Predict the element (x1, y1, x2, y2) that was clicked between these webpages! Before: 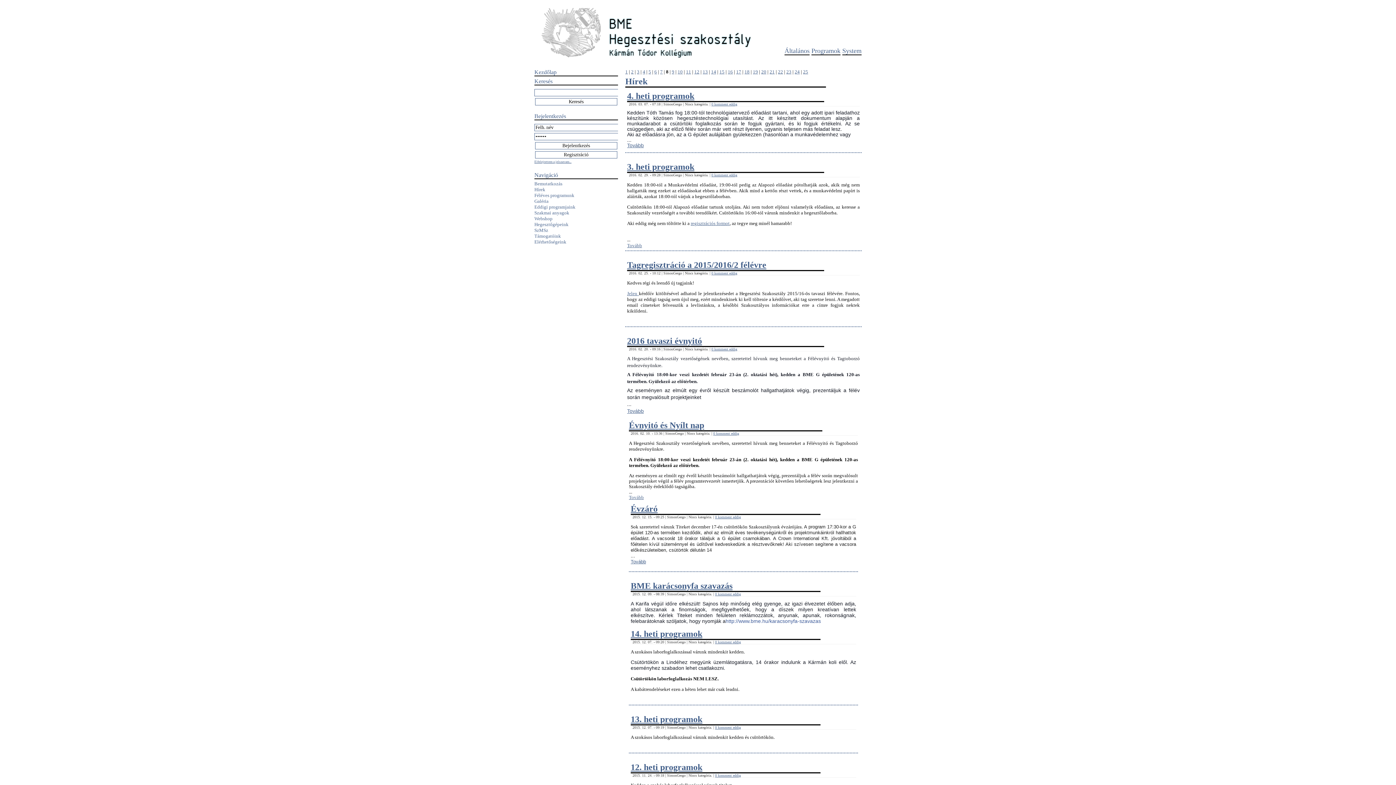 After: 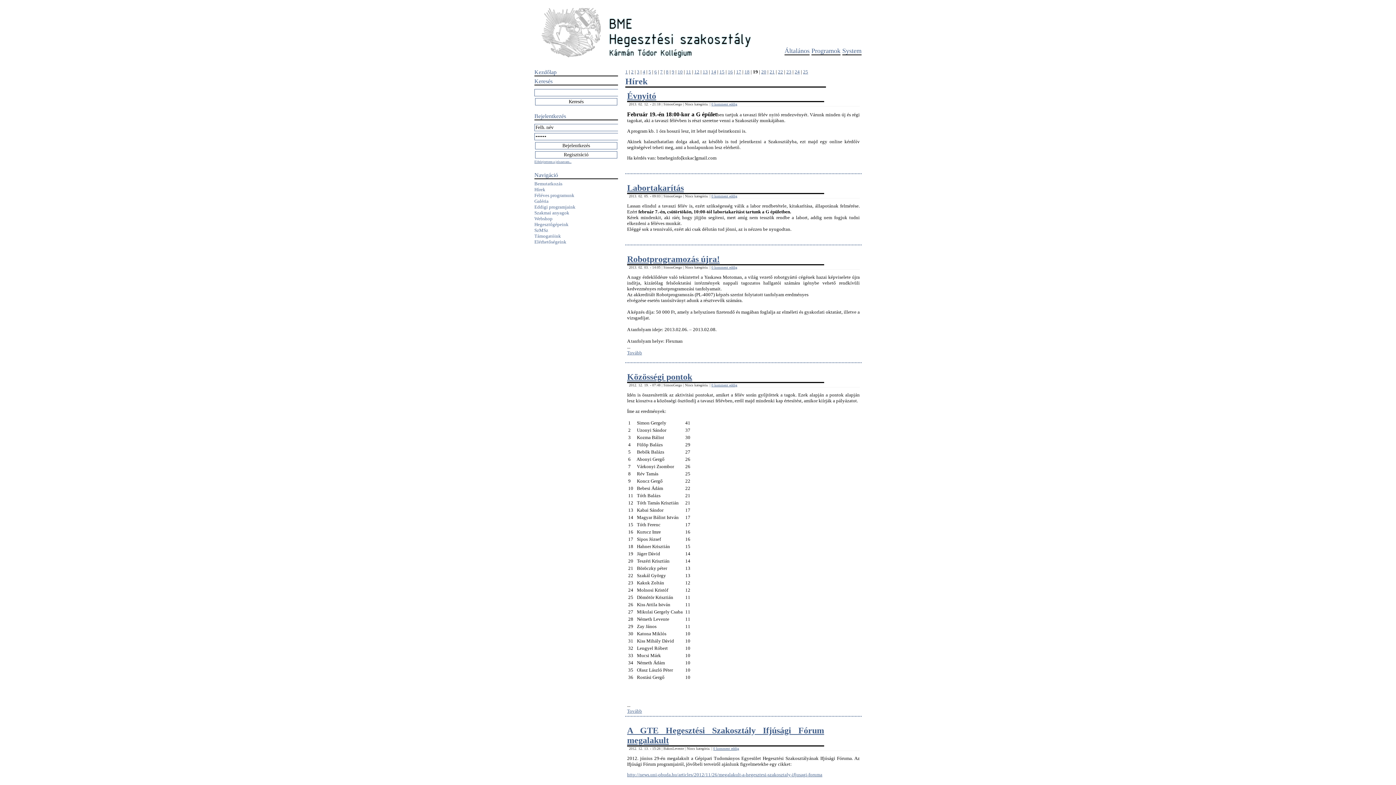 Action: label: 19 bbox: (753, 69, 758, 74)